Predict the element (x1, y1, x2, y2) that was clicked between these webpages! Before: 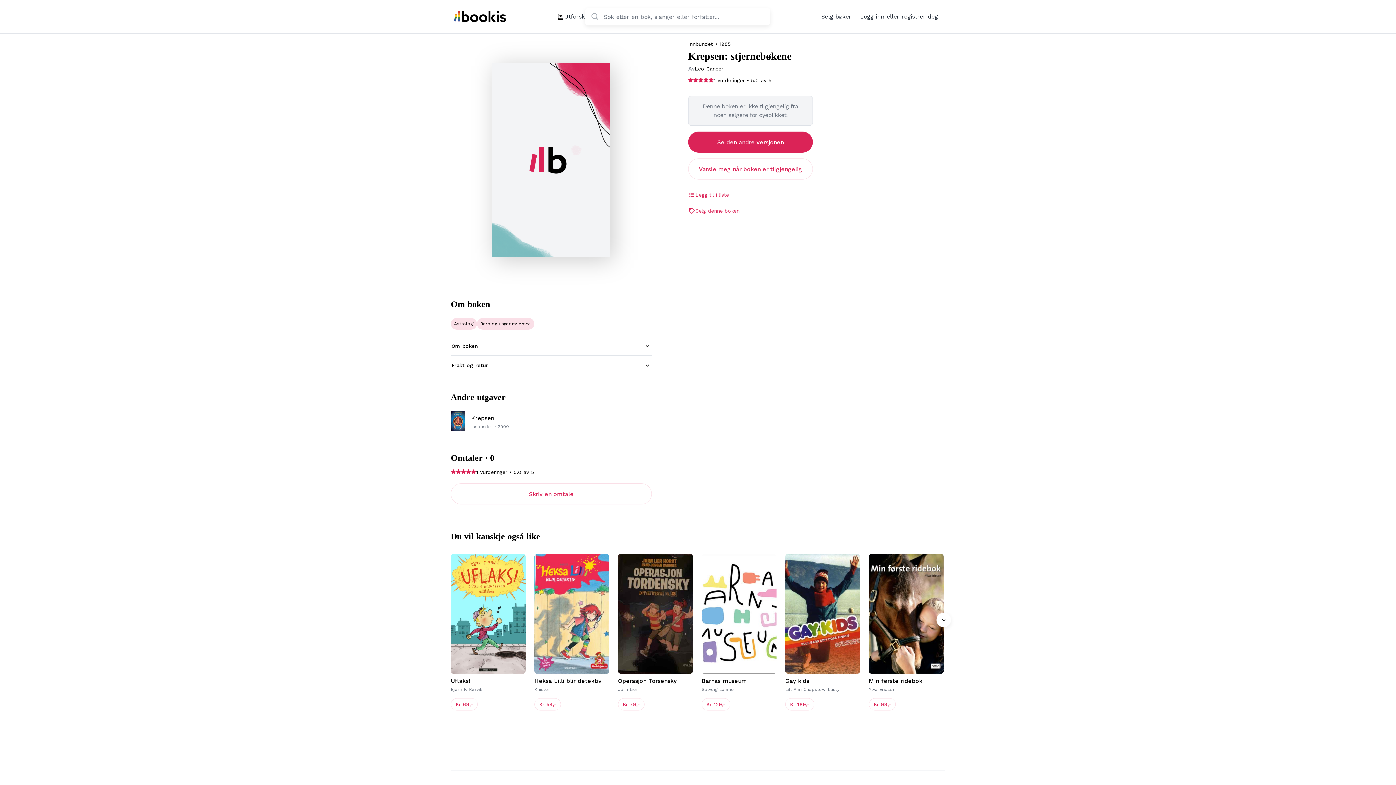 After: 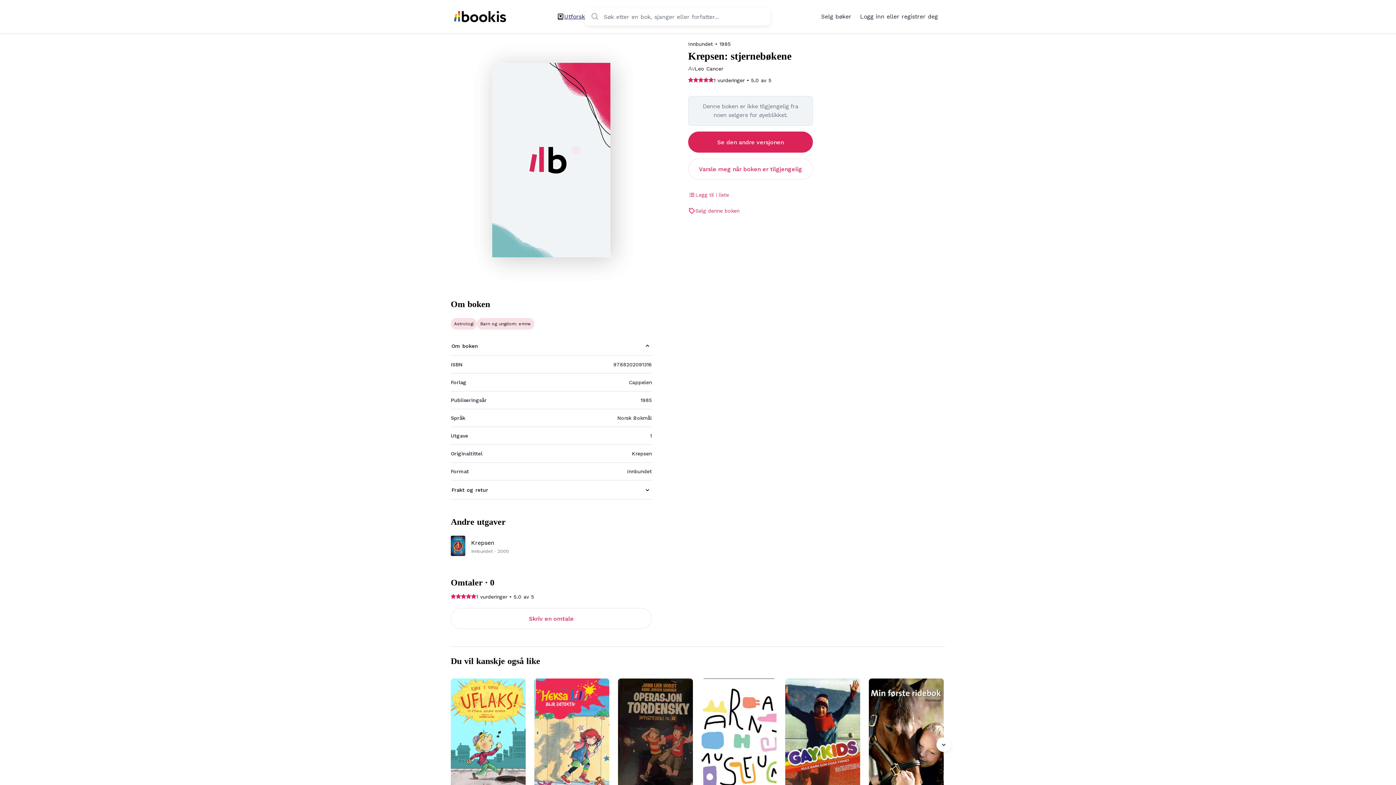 Action: bbox: (450, 336, 652, 356) label: Om boken